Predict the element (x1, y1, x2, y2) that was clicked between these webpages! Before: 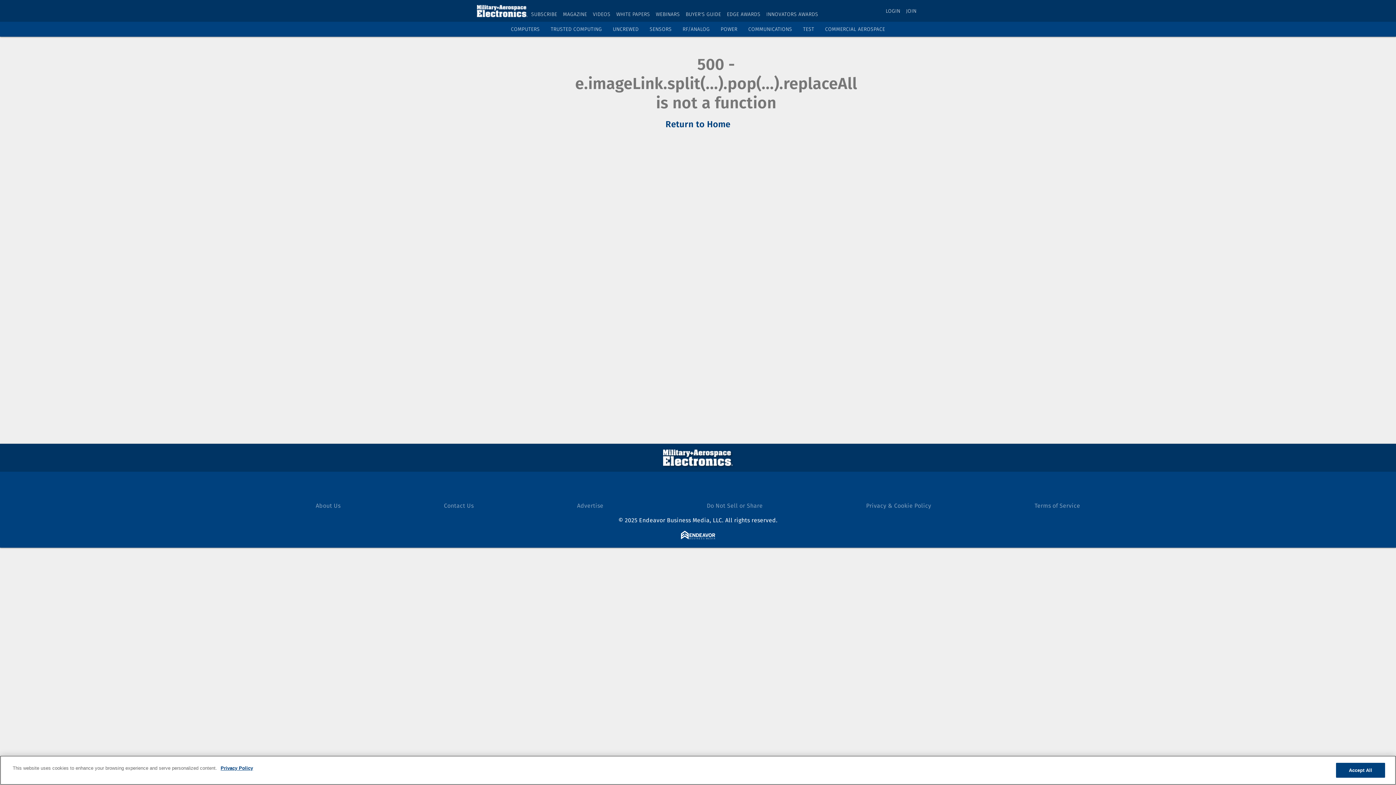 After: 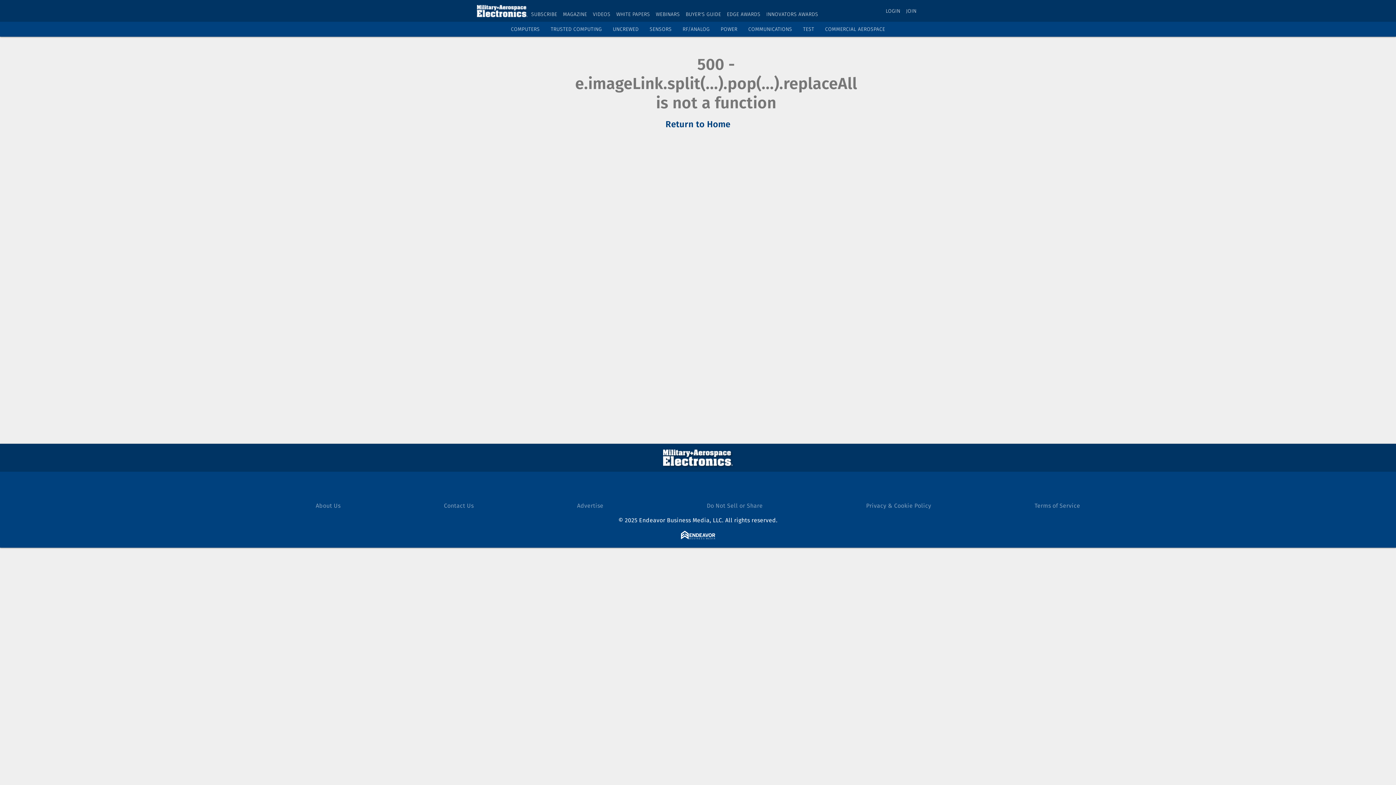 Action: label: POWER bbox: (720, 26, 737, 32)